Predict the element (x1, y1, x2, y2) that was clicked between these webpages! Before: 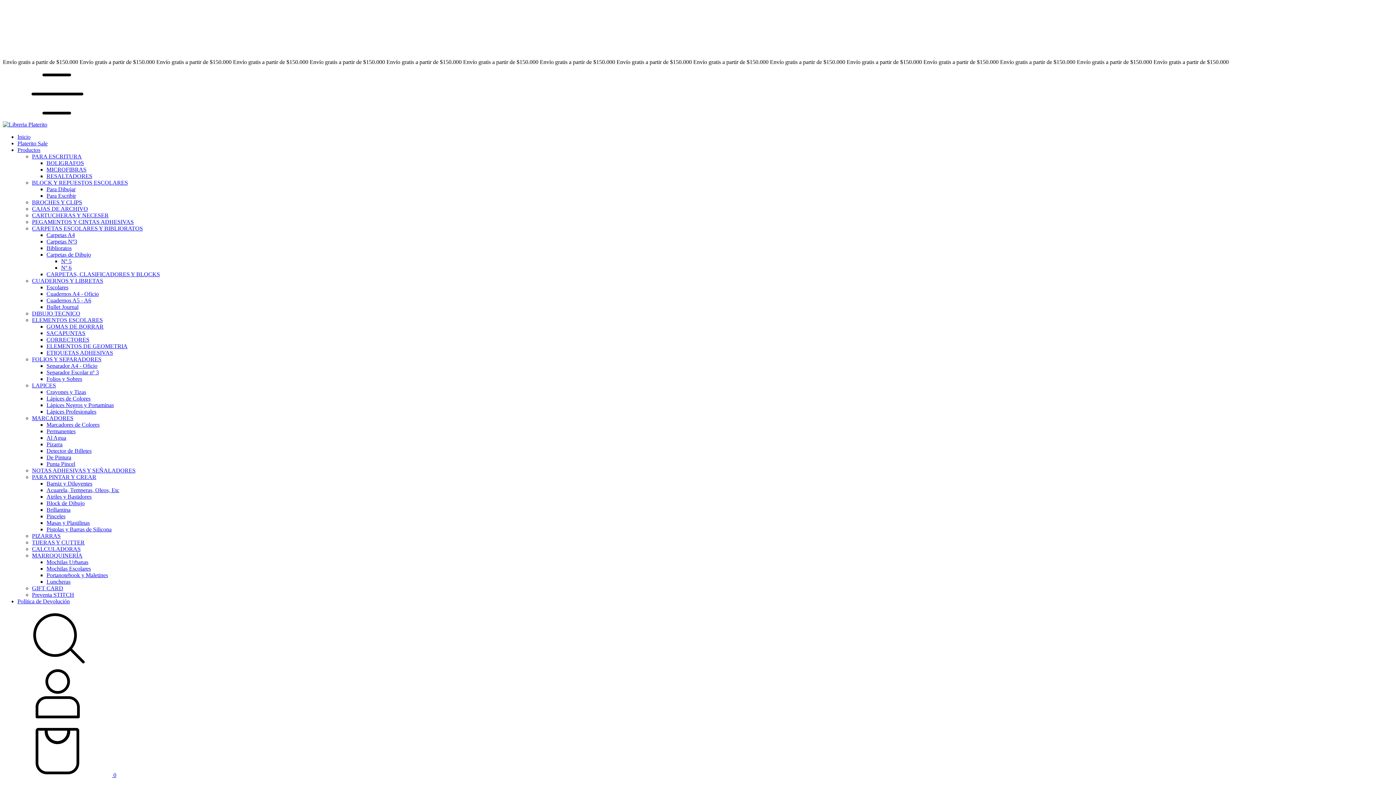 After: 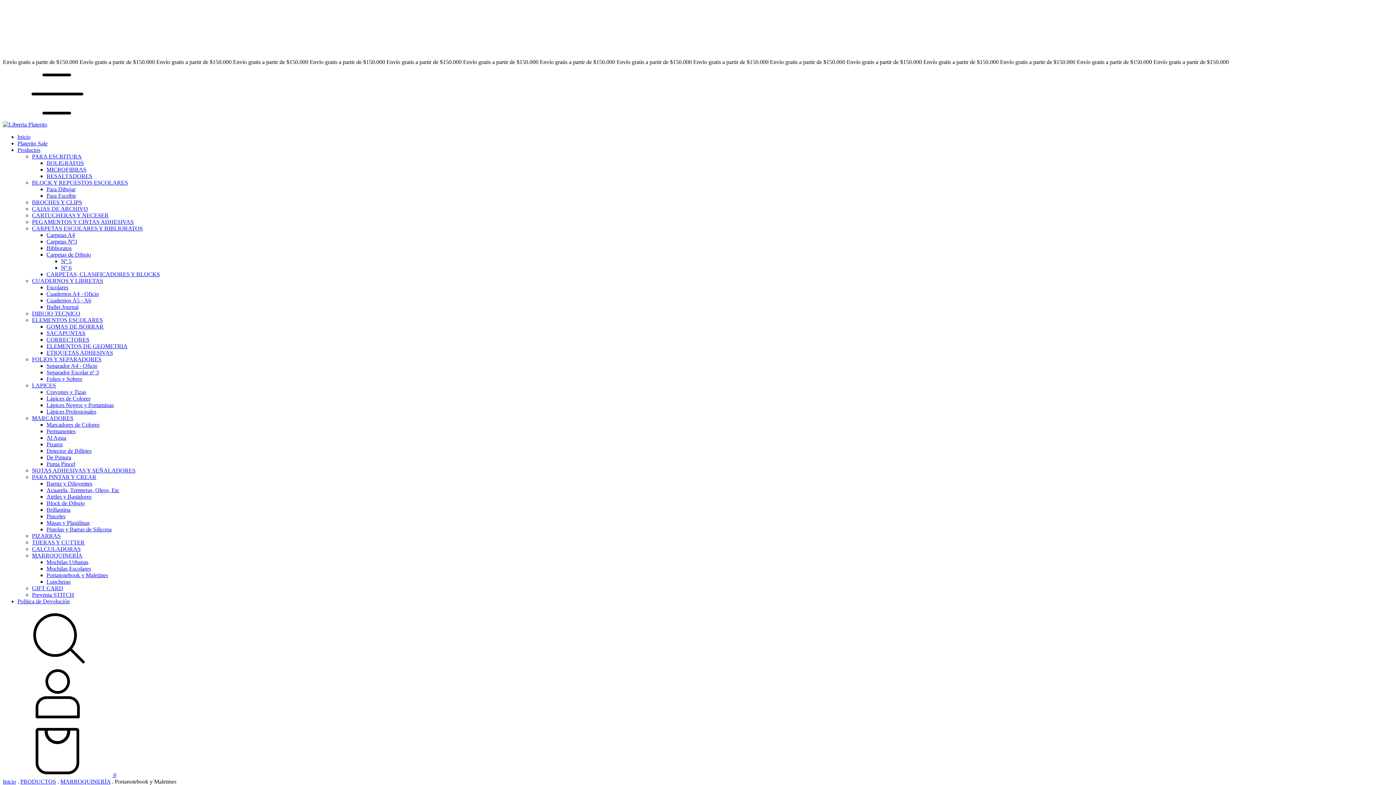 Action: bbox: (46, 572, 108, 578) label: Portanotebook y Maletines